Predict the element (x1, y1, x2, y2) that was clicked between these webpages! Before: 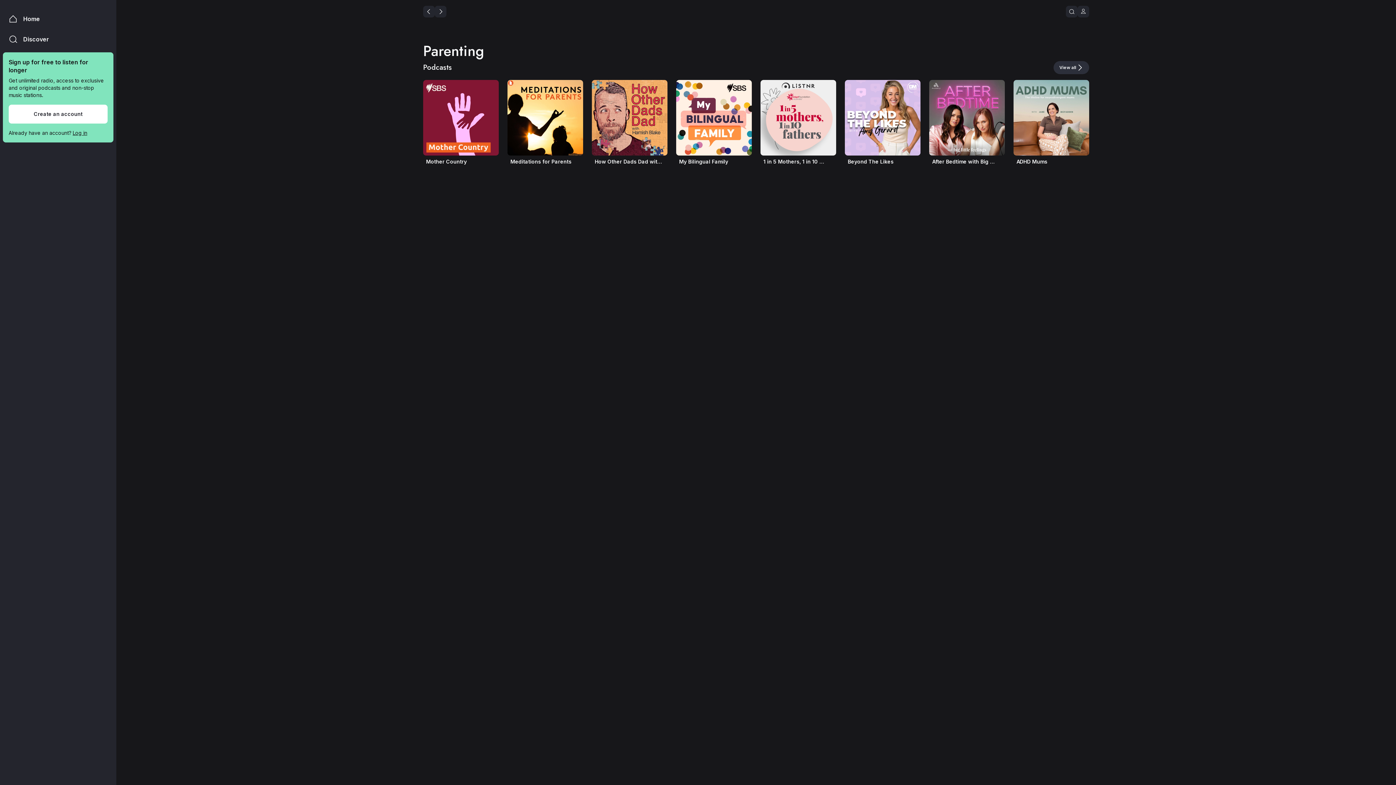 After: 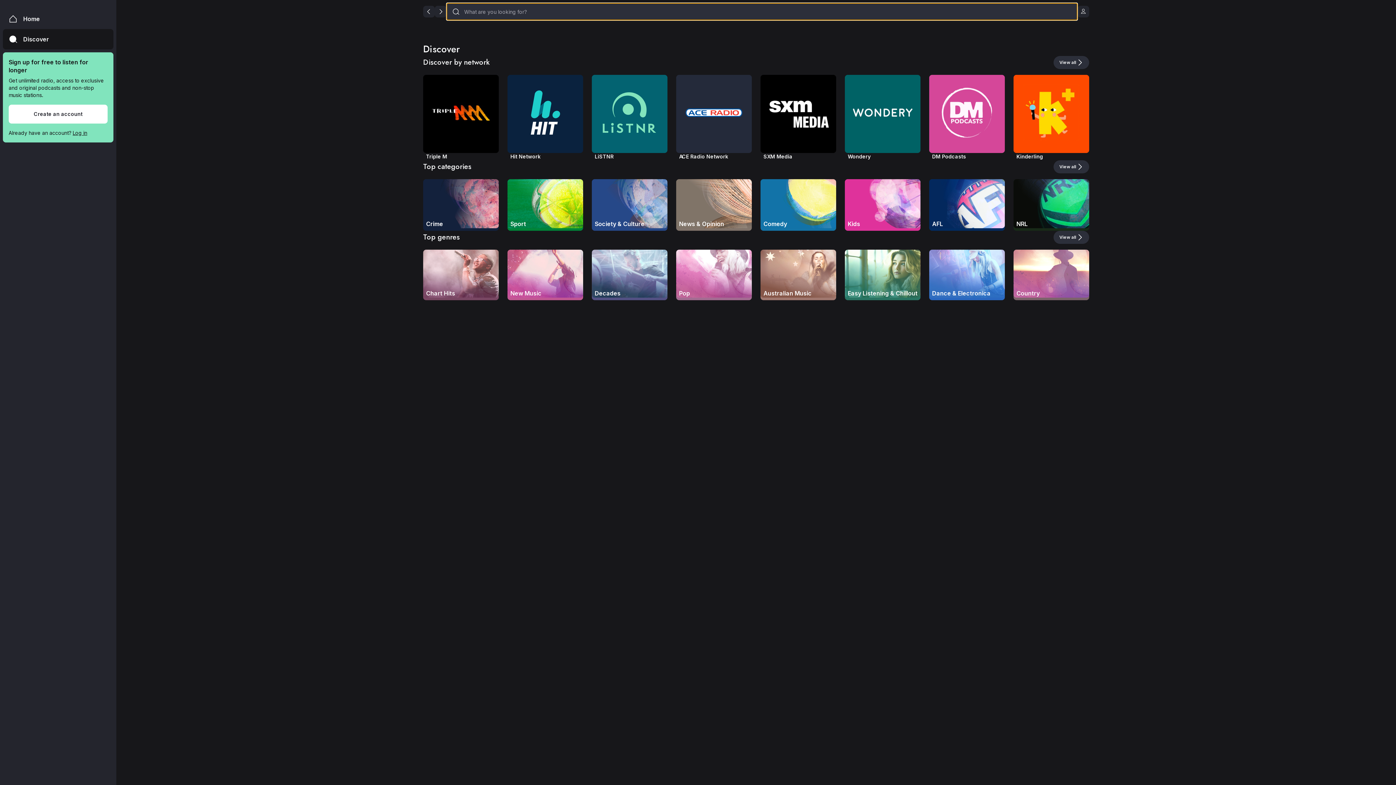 Action: bbox: (2, 29, 113, 49) label: Discover